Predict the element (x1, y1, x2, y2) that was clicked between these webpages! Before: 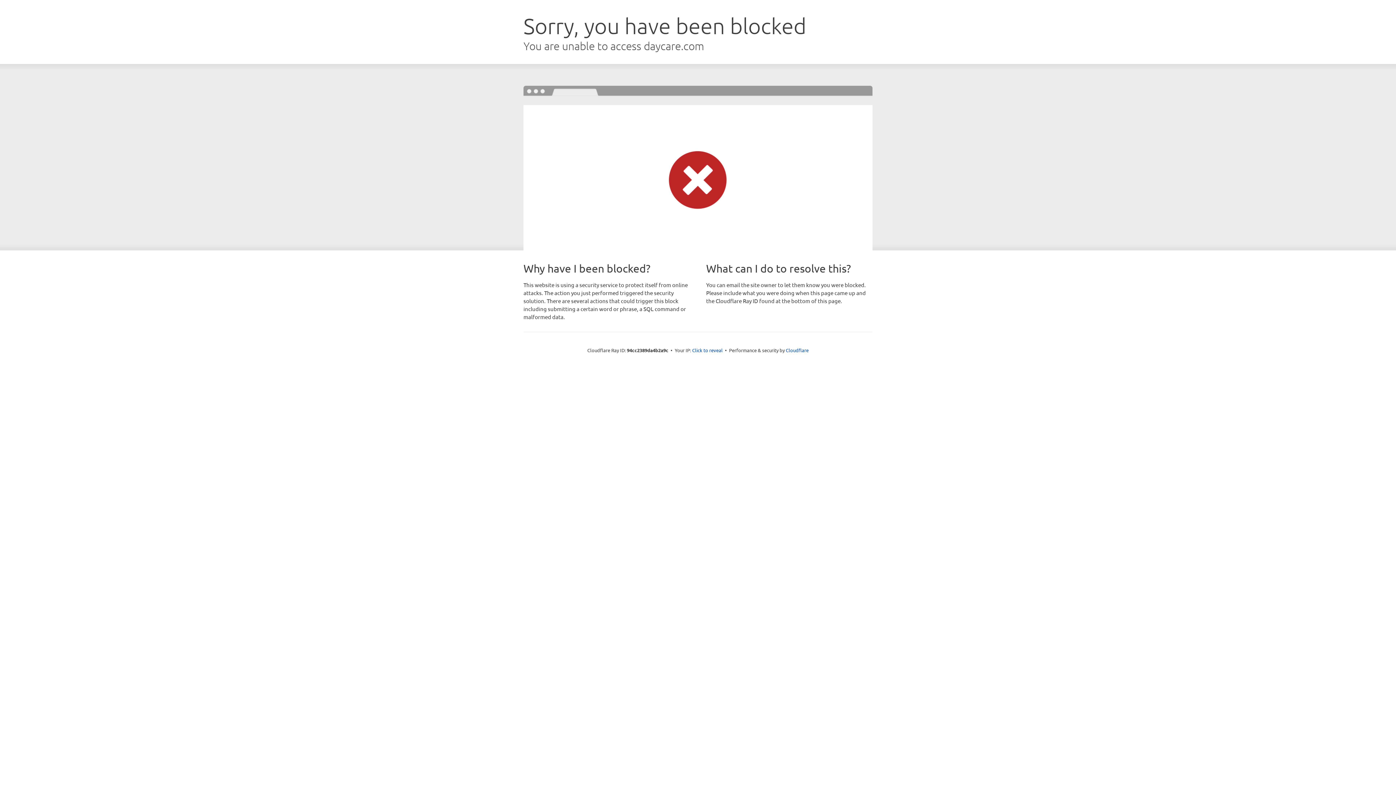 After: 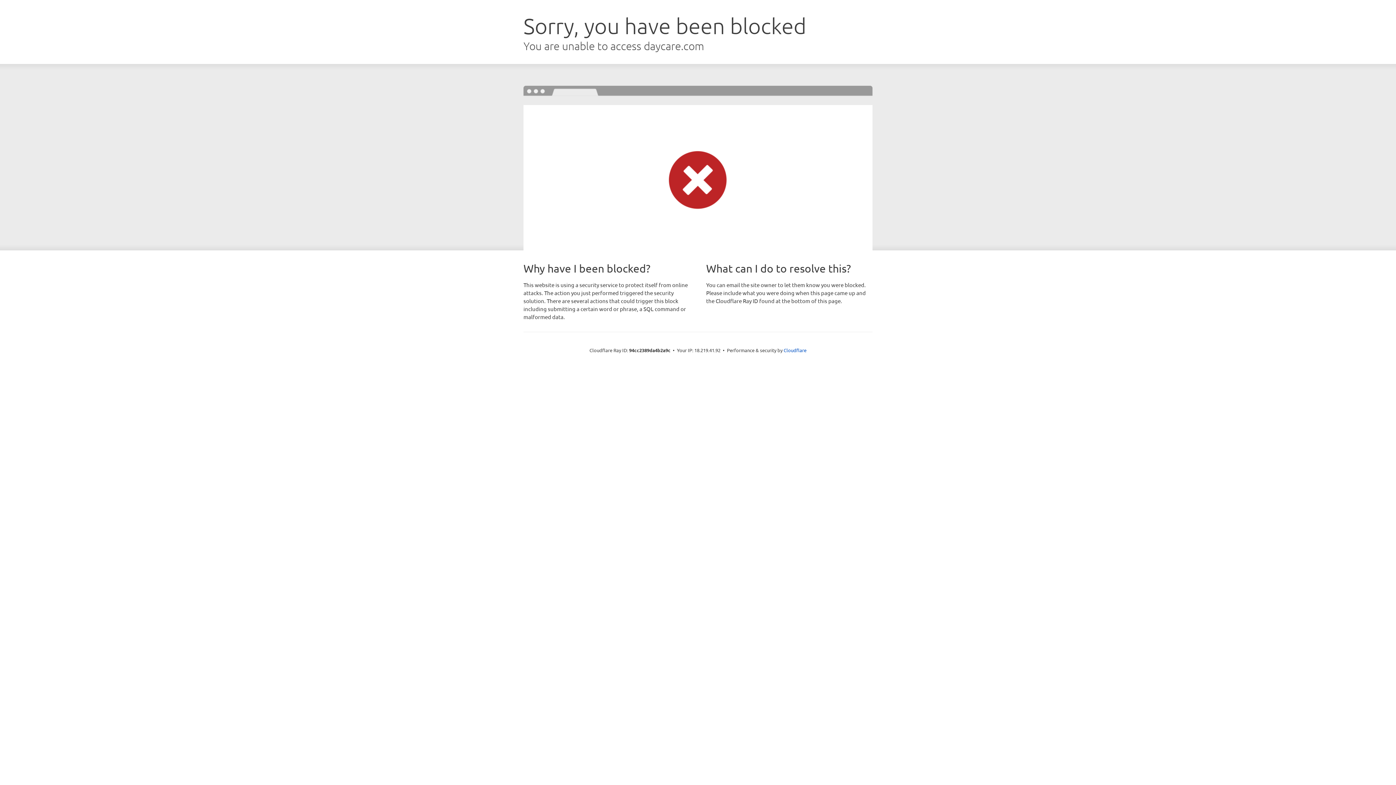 Action: label: Click to reveal bbox: (692, 346, 722, 353)